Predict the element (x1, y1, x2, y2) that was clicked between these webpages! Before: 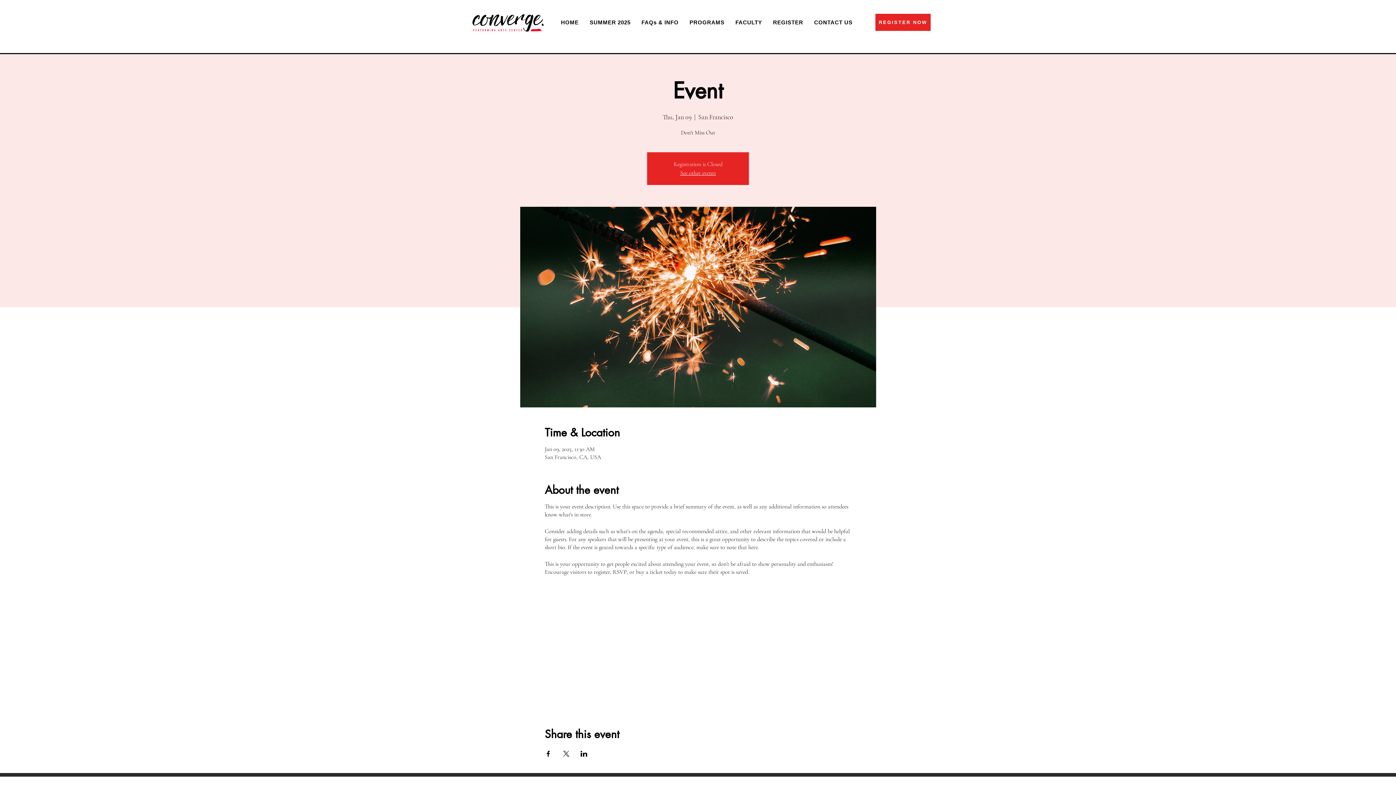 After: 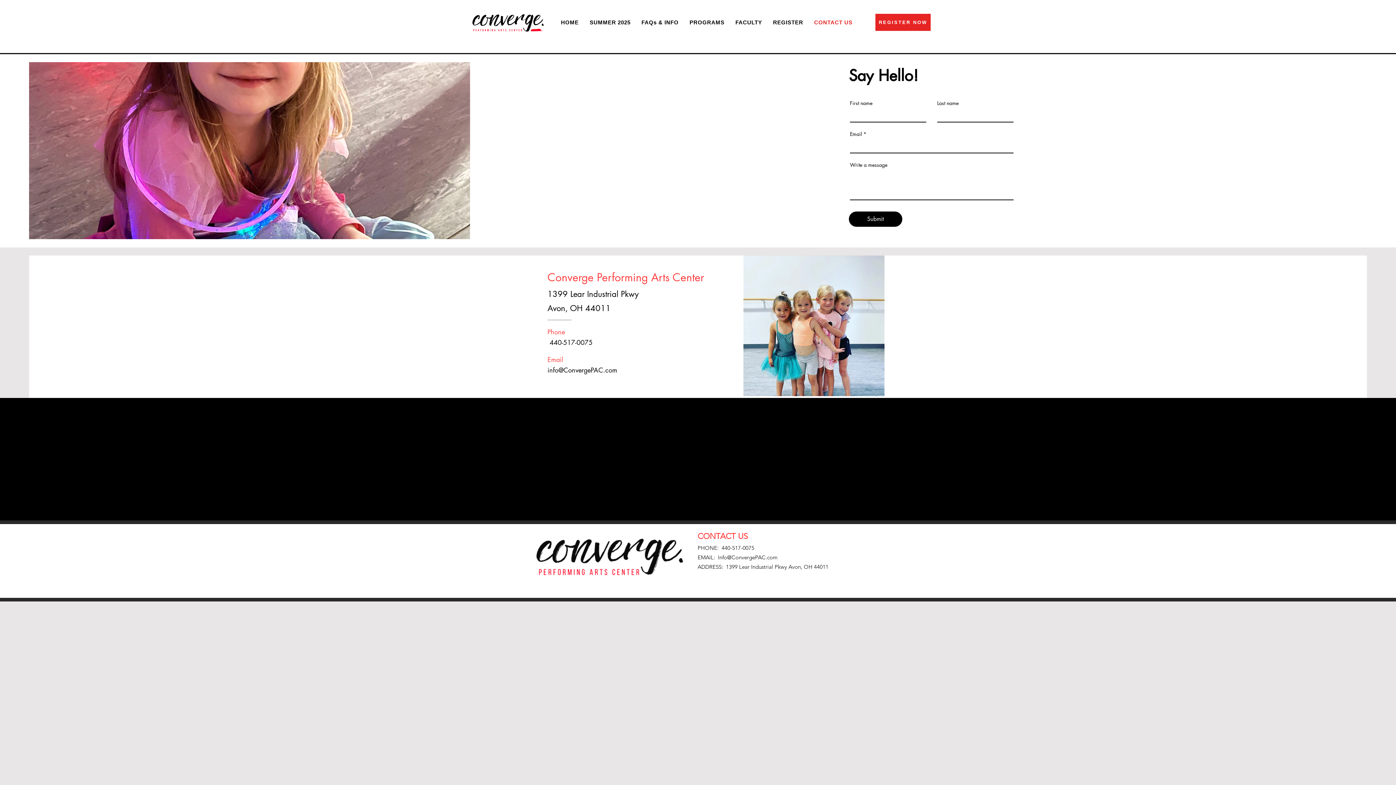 Action: bbox: (810, 15, 856, 29) label: CONTACT US